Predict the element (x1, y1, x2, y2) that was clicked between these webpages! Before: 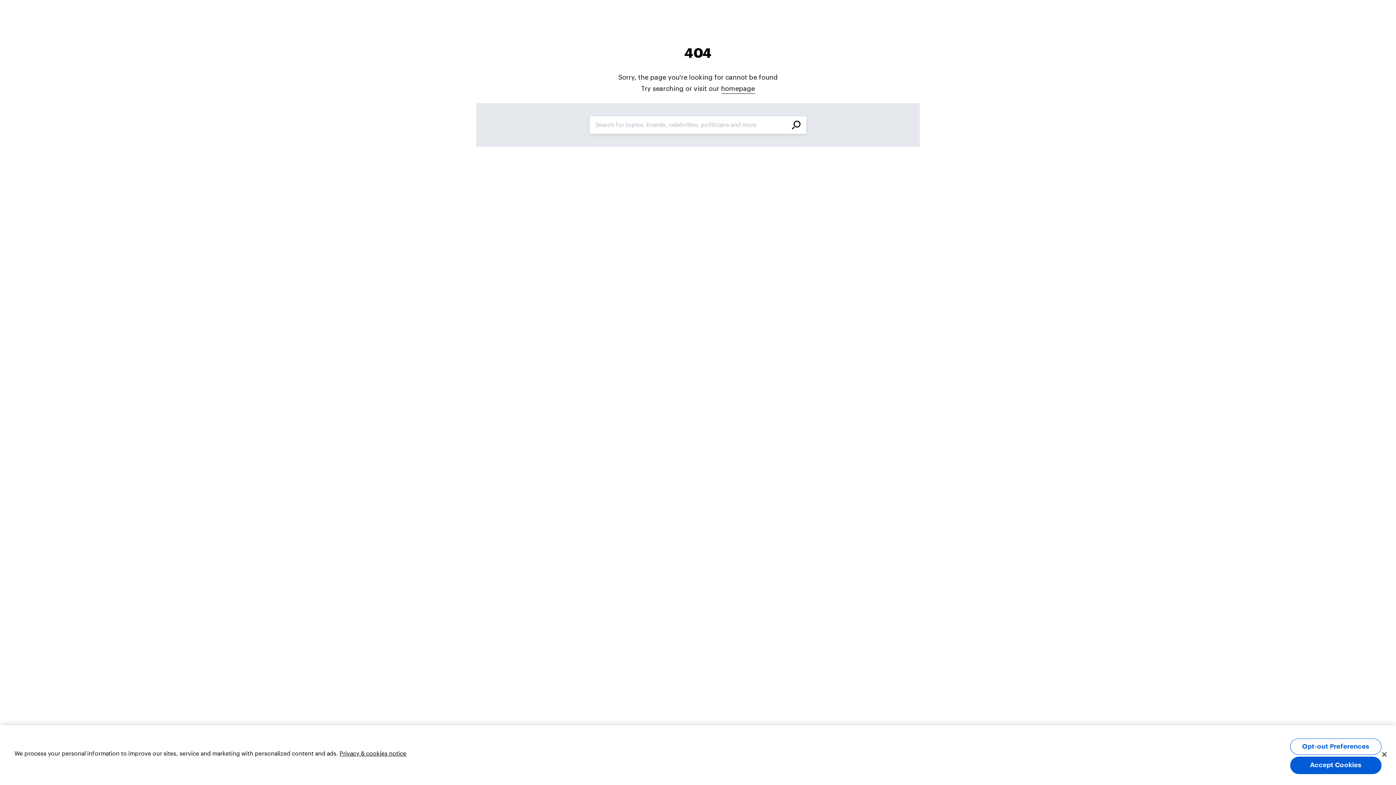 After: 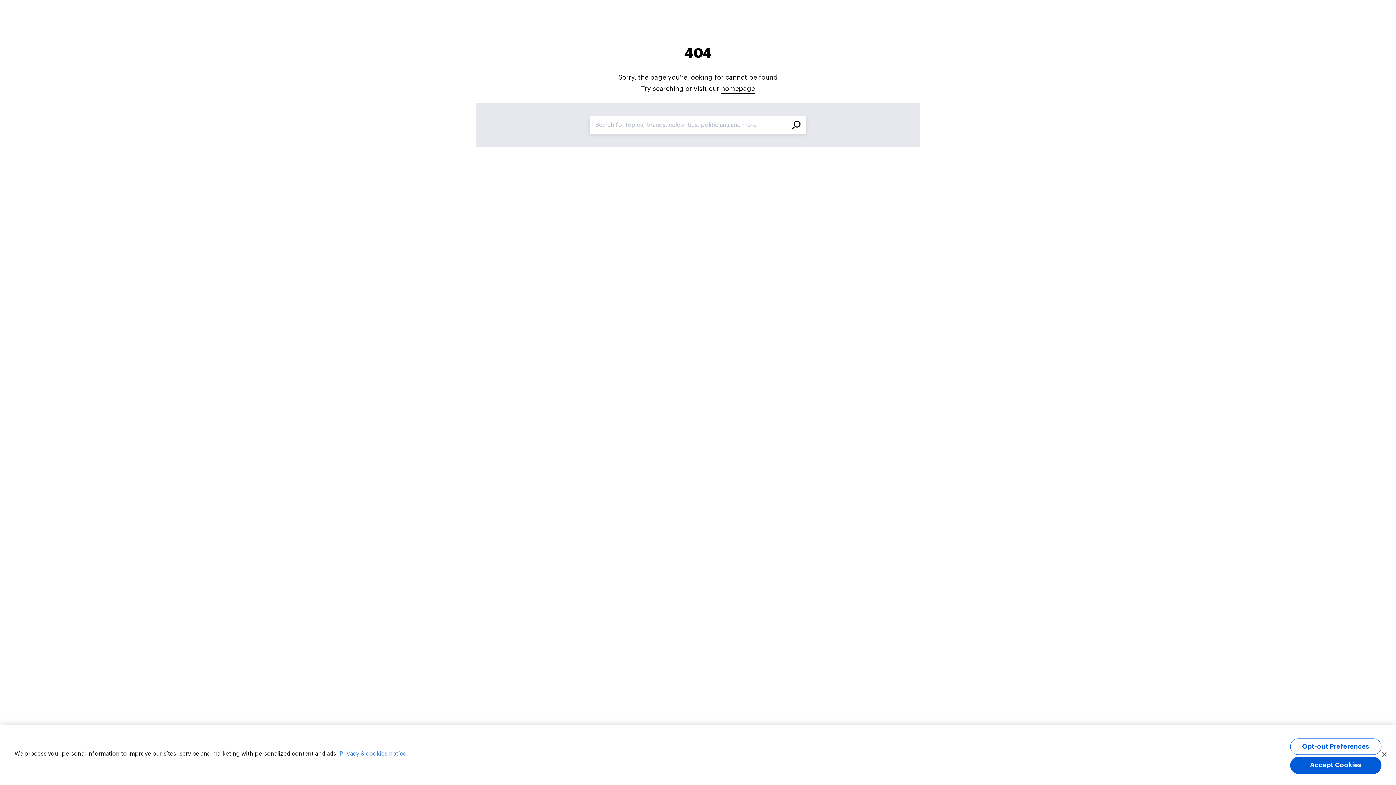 Action: bbox: (339, 751, 406, 757) label: More information about your privacy, opens in a new tab